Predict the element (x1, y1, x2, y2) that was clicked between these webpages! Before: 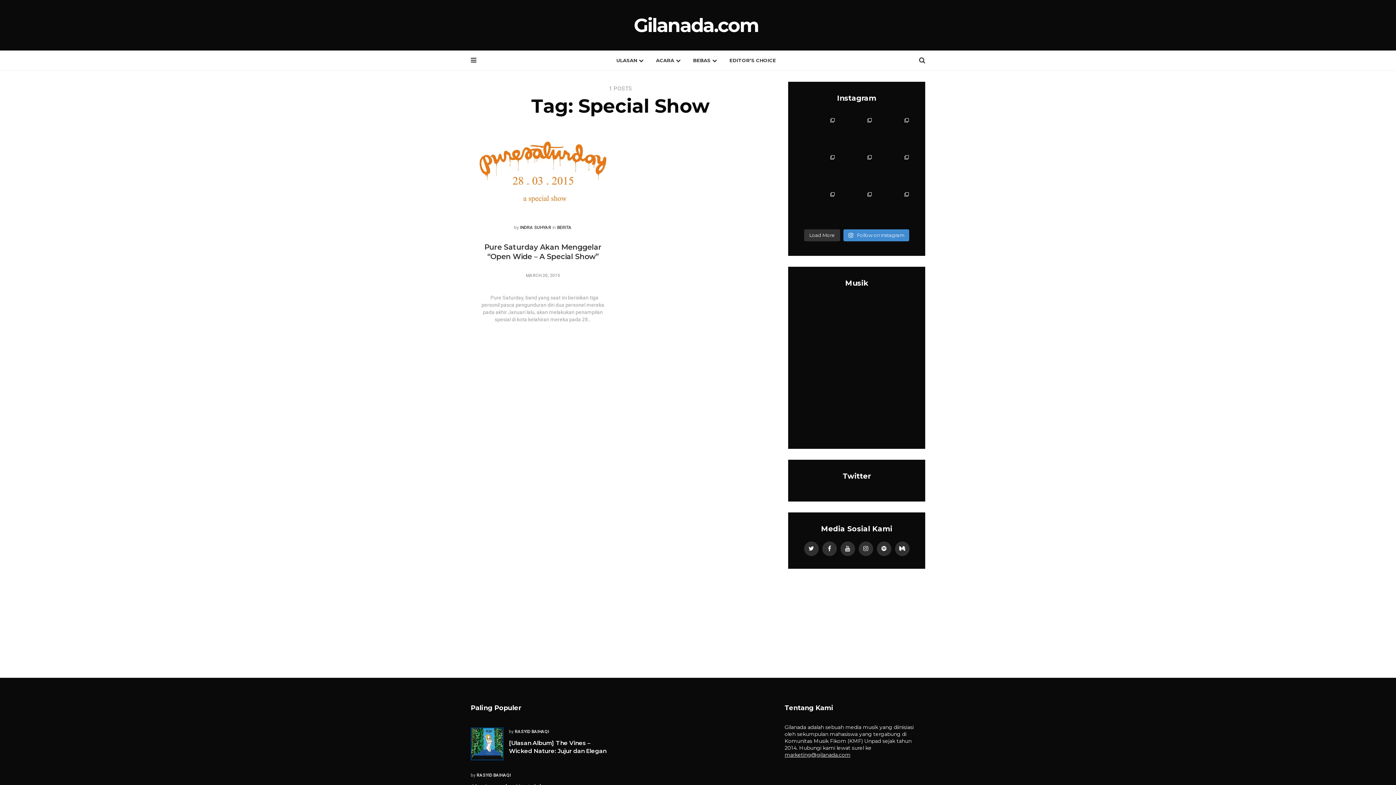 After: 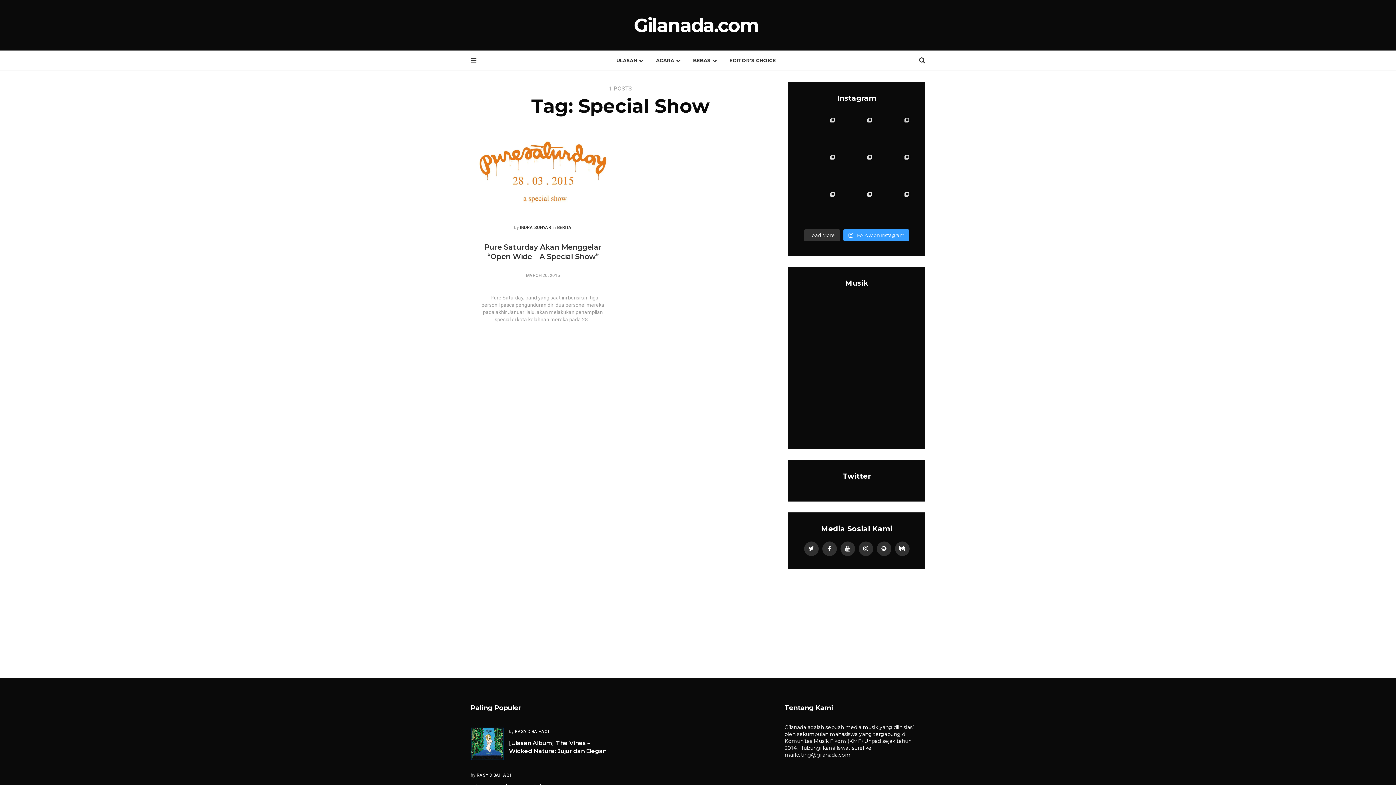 Action: label:  Follow on Instagram bbox: (843, 229, 909, 241)